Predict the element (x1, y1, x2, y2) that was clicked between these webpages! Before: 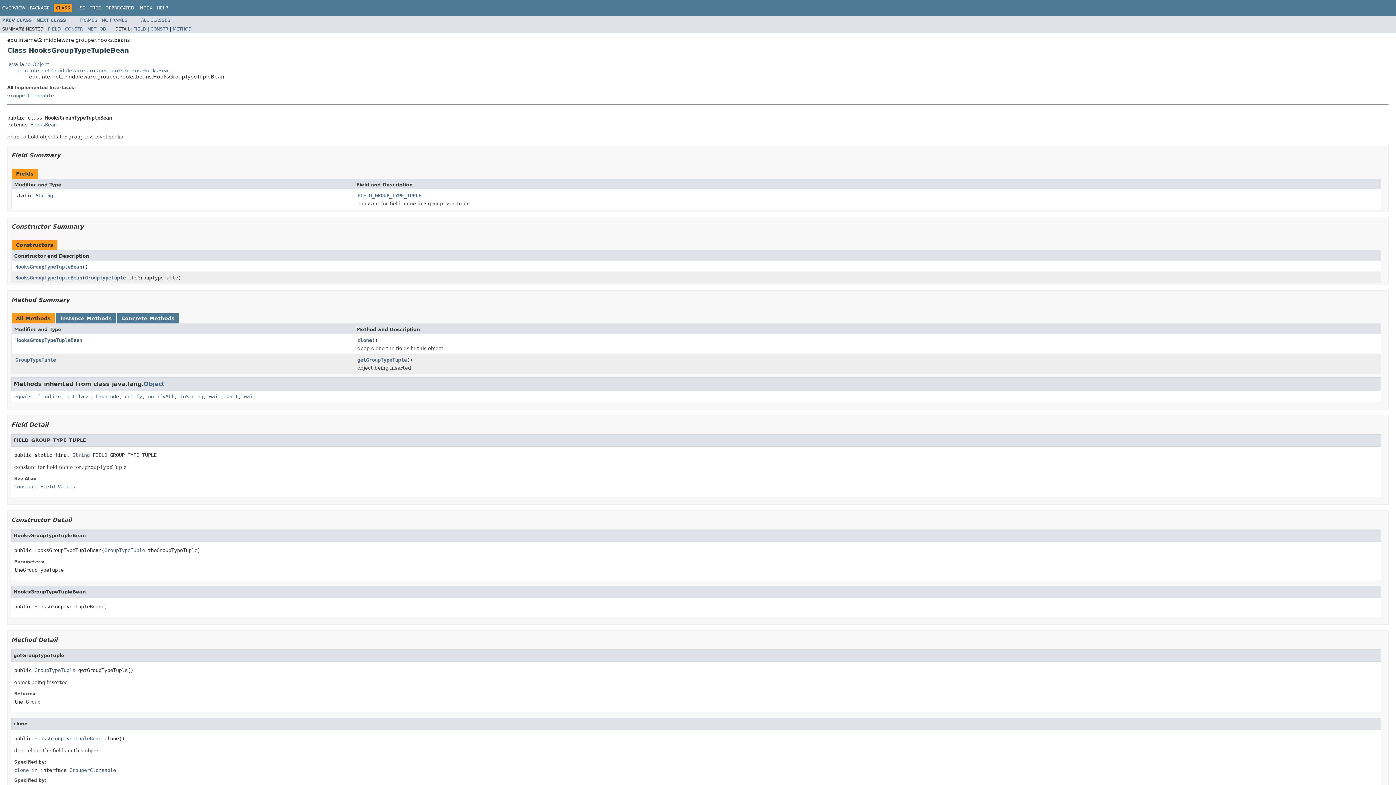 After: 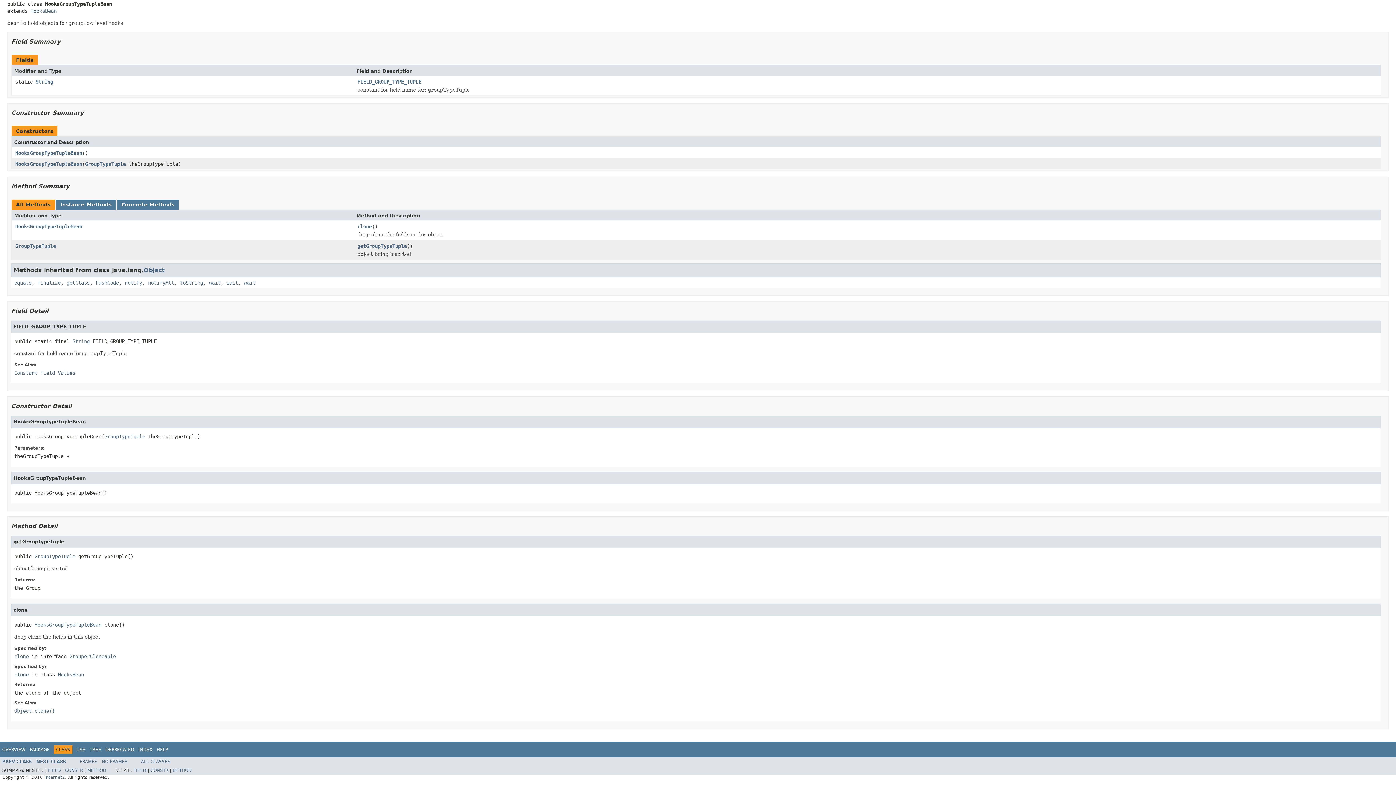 Action: bbox: (87, 26, 106, 31) label: METHOD